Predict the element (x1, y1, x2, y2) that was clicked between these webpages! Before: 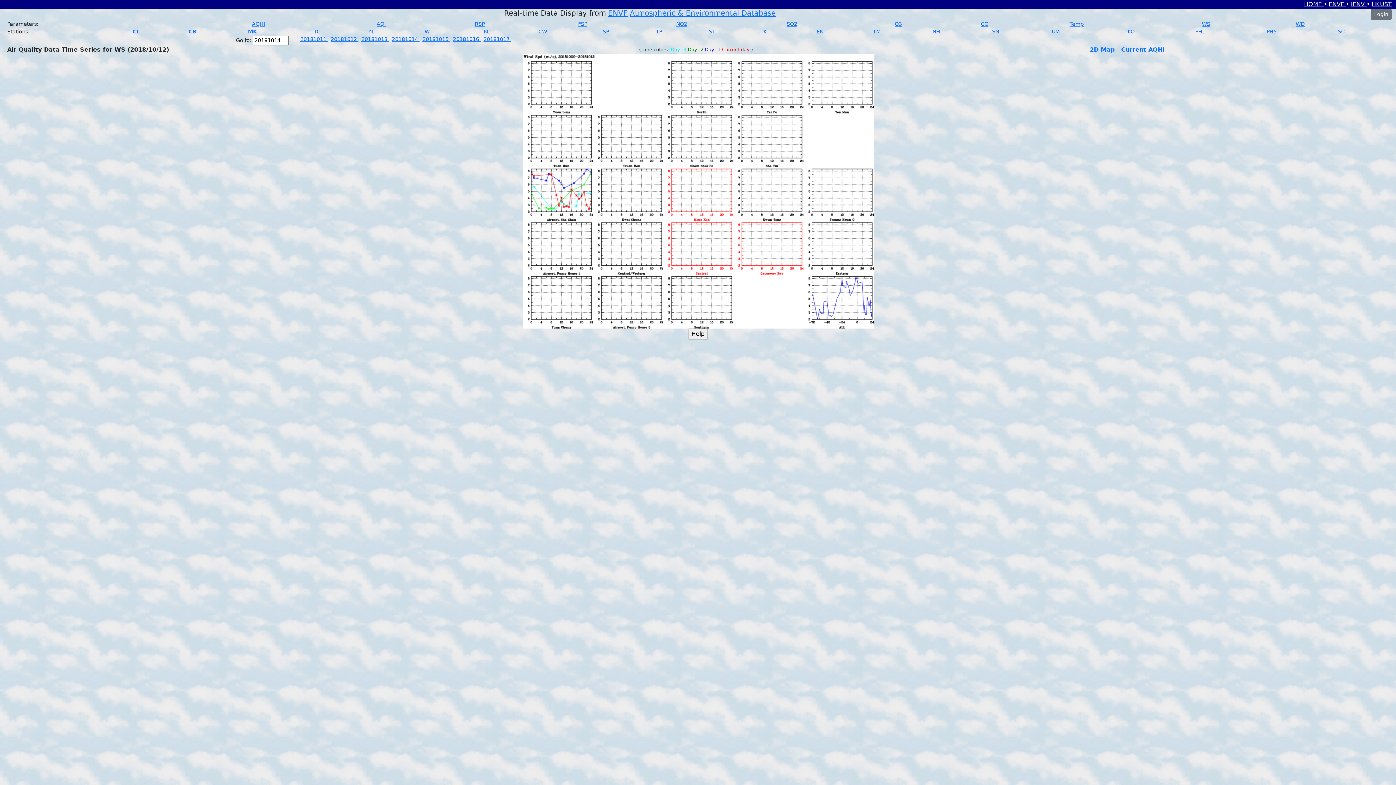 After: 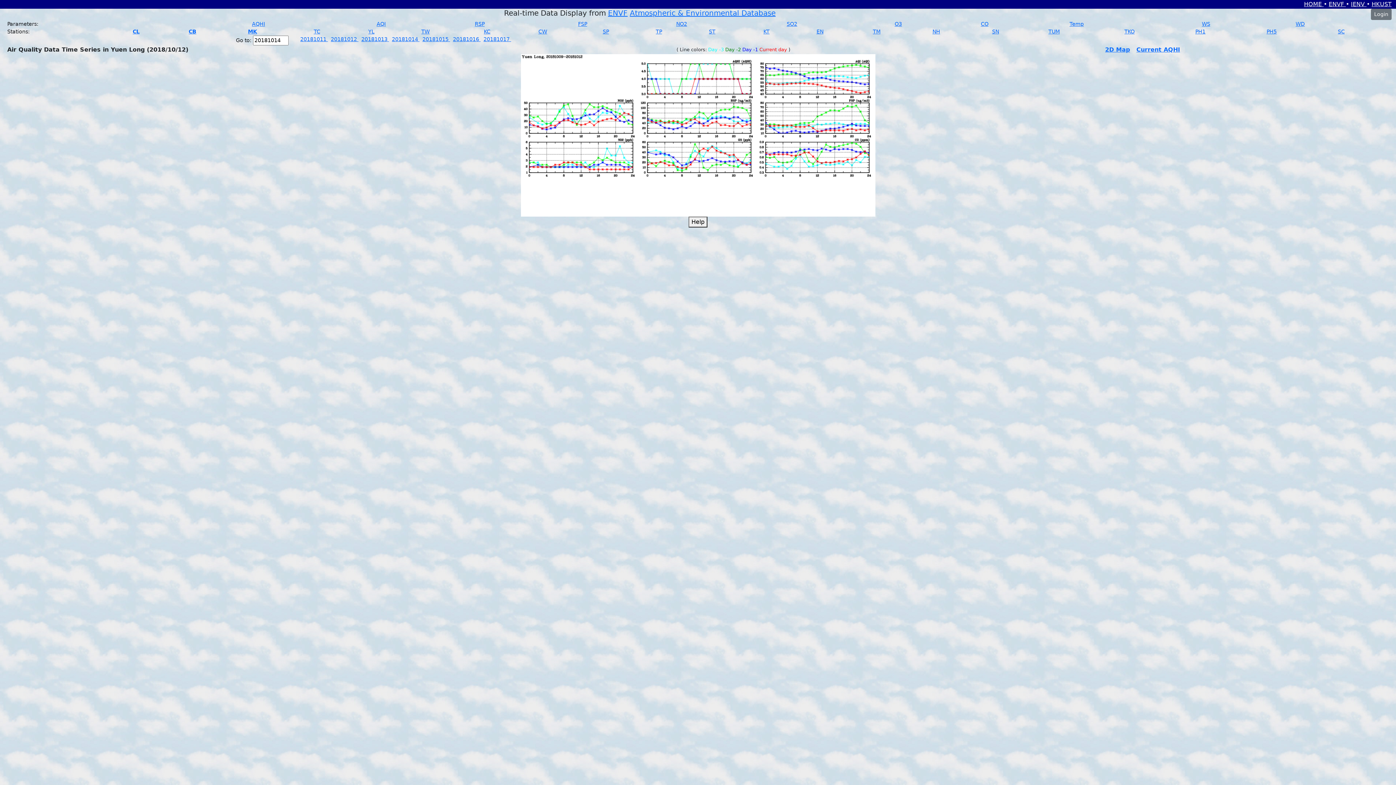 Action: label: YL bbox: (368, 28, 374, 34)